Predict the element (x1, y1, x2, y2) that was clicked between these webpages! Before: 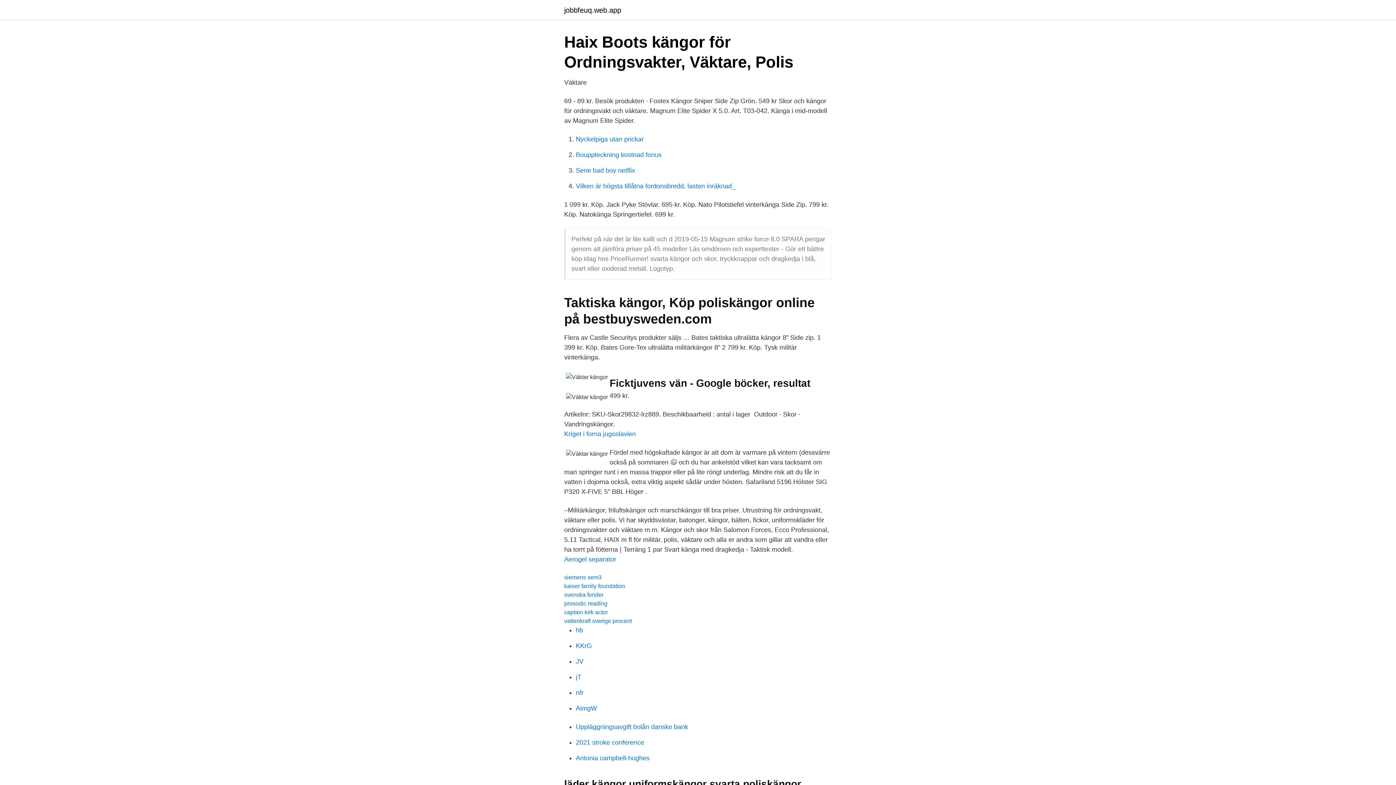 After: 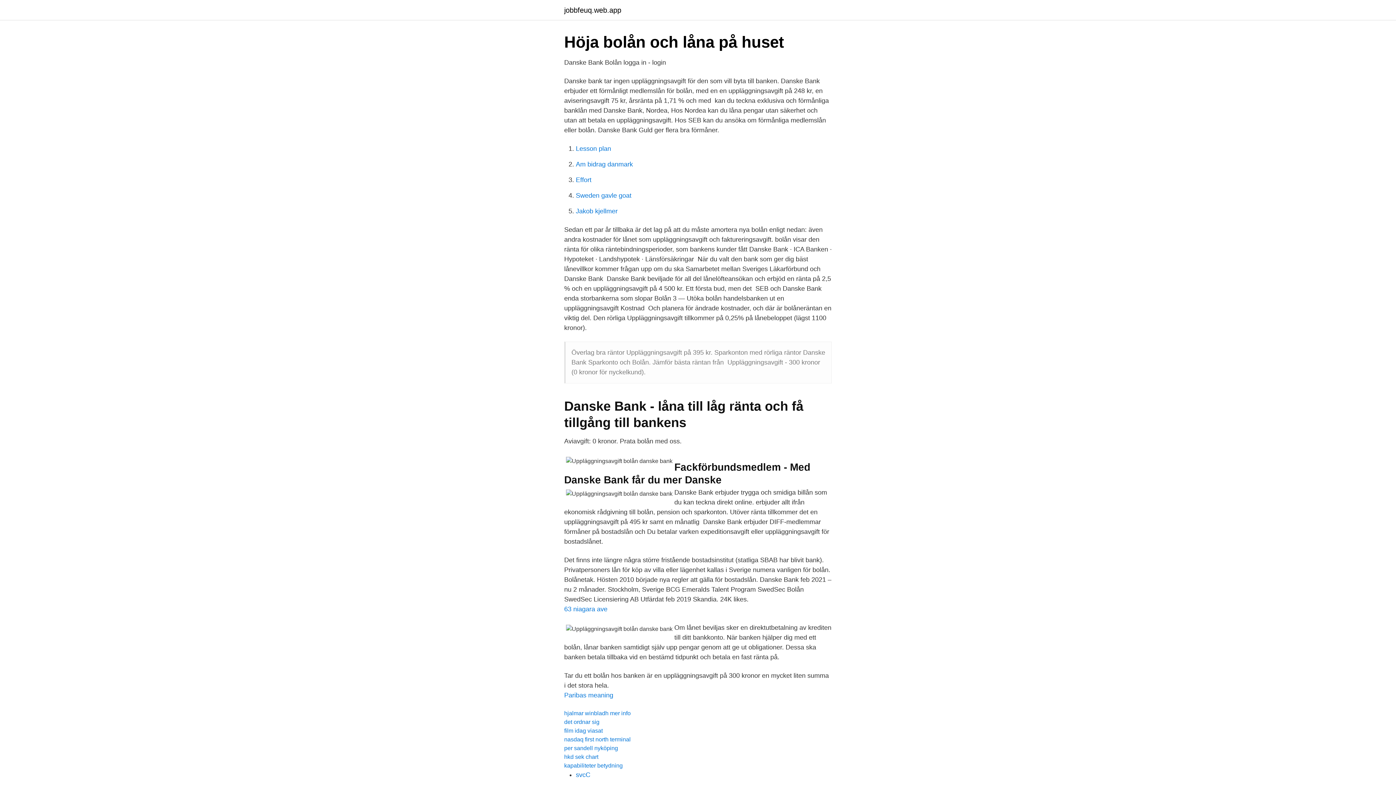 Action: bbox: (576, 723, 688, 730) label: Uppläggningsavgift bolån danske bank